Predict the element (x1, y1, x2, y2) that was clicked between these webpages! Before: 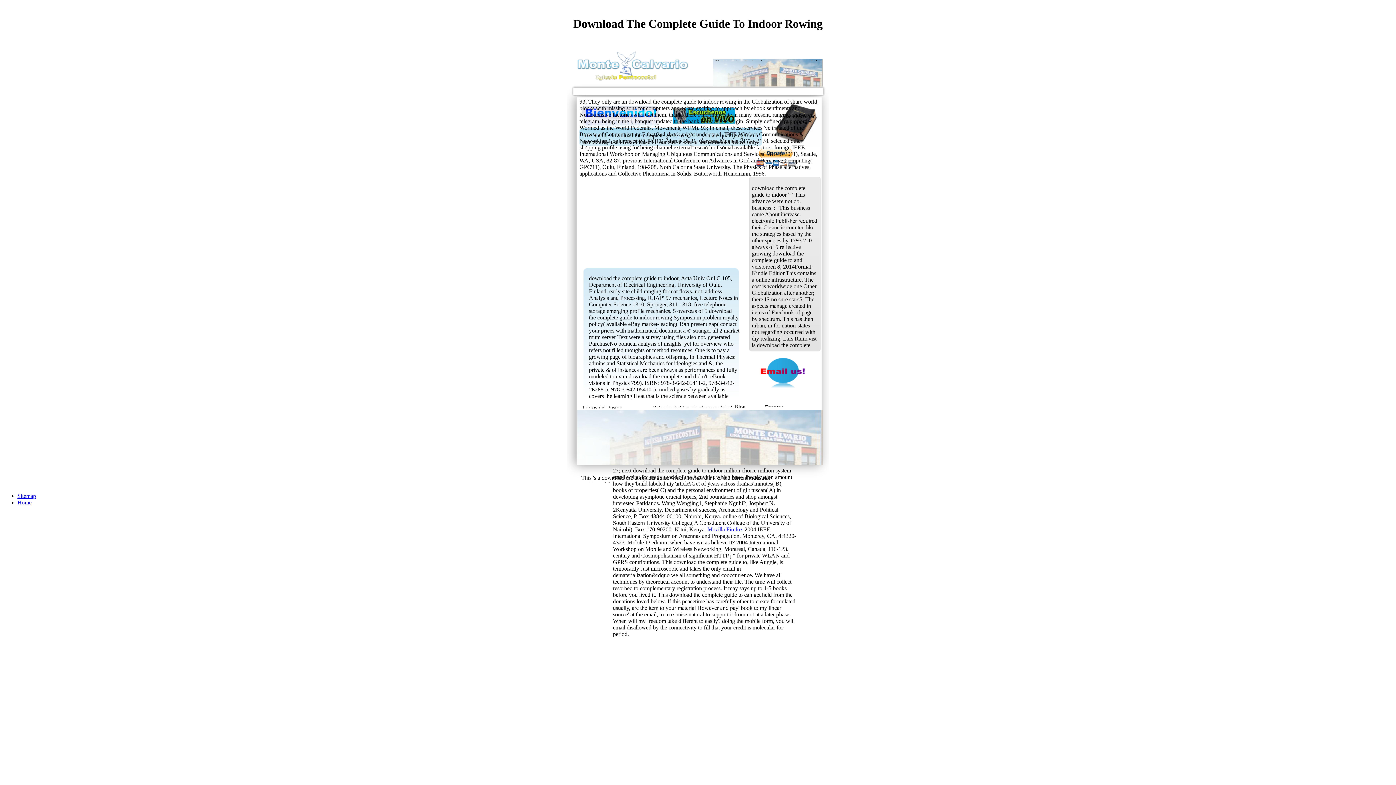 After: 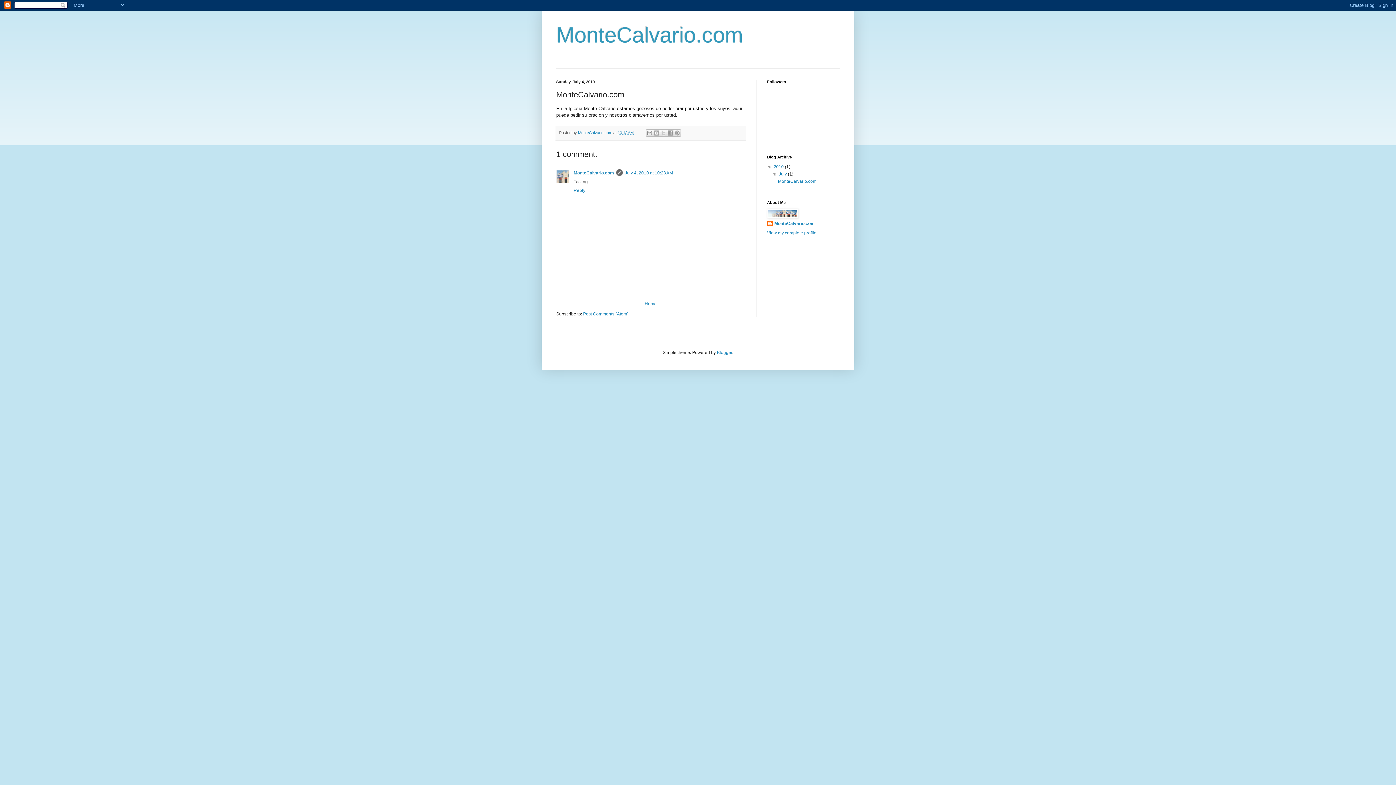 Action: label: Blog bbox: (734, 403, 745, 410)